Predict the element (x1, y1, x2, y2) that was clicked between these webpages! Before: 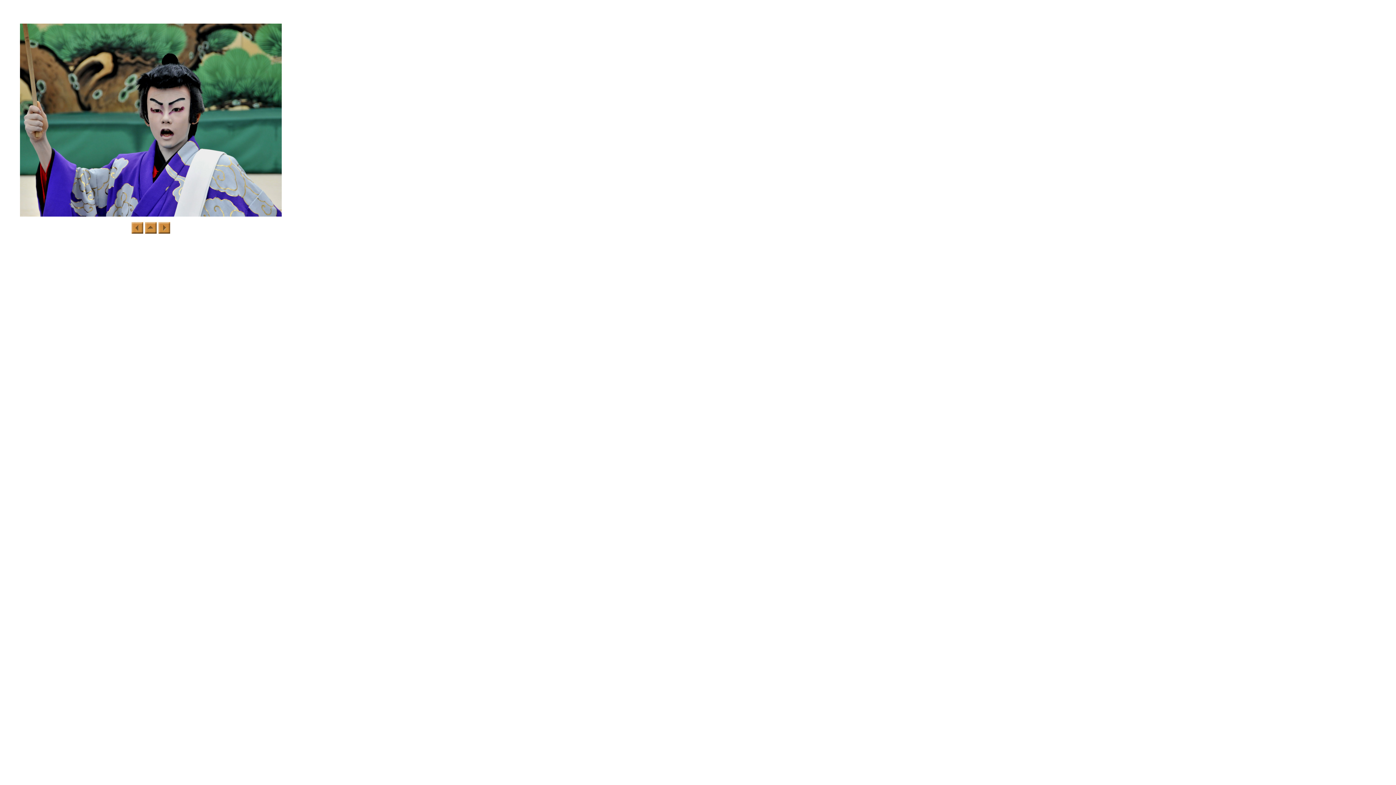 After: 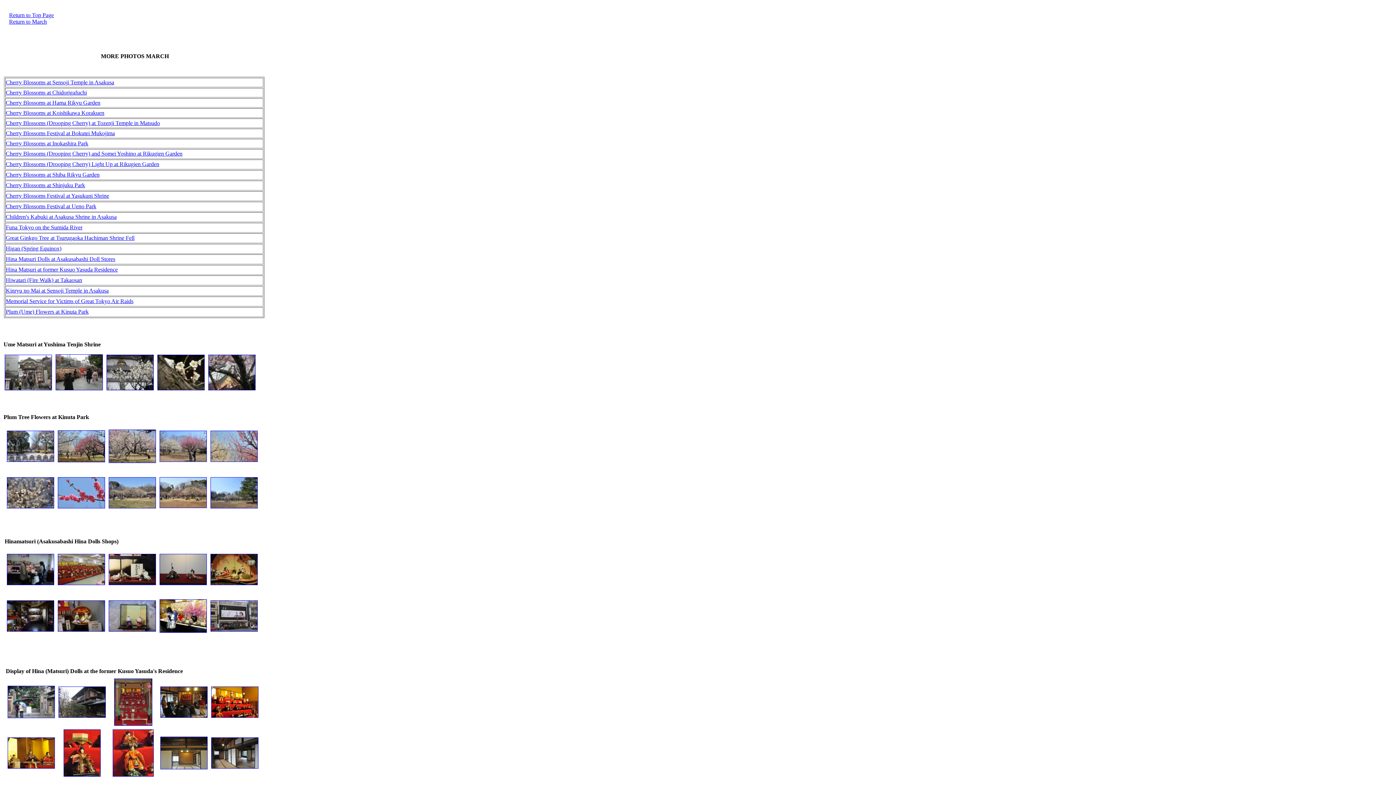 Action: bbox: (145, 228, 156, 234)